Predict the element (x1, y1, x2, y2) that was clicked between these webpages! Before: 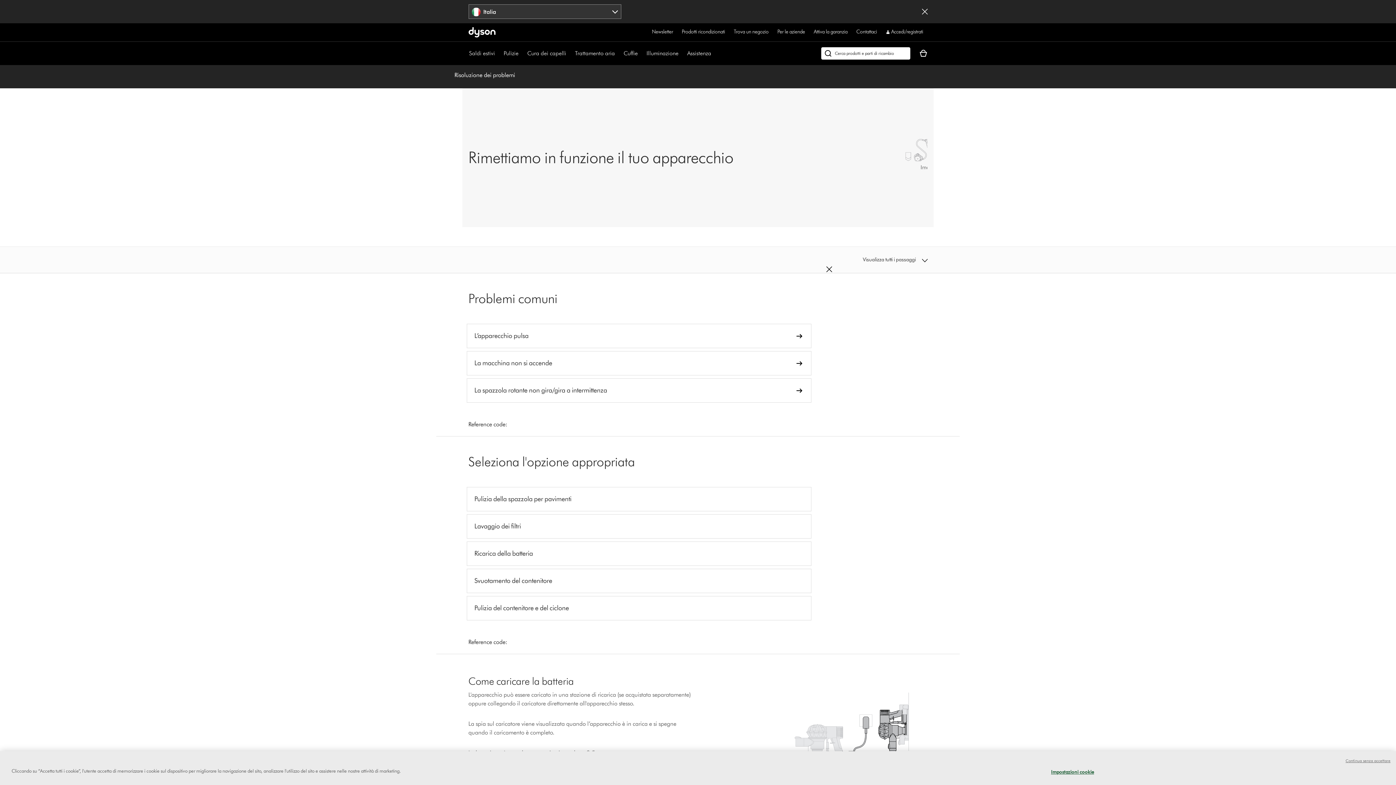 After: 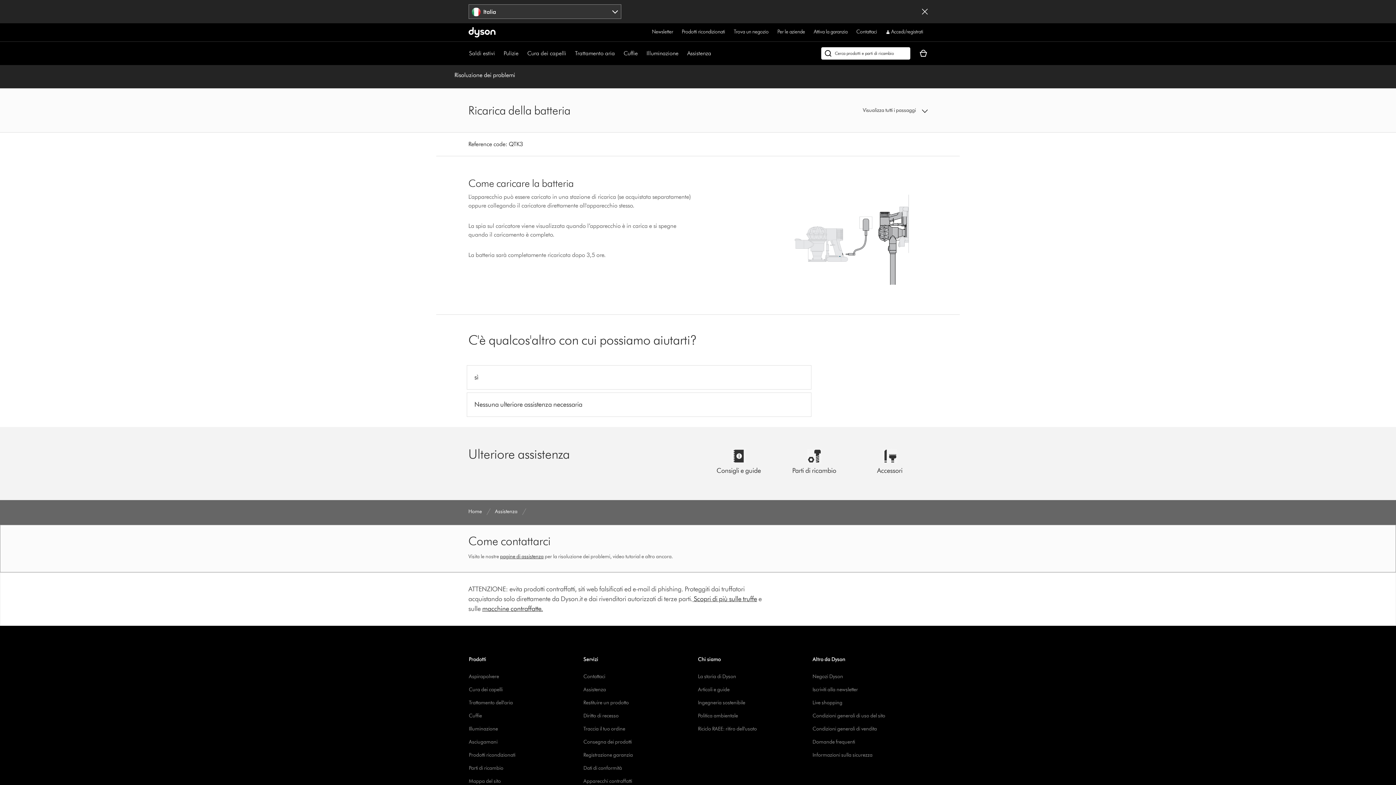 Action: bbox: (466, 541, 811, 566) label: Ricarica della batteria